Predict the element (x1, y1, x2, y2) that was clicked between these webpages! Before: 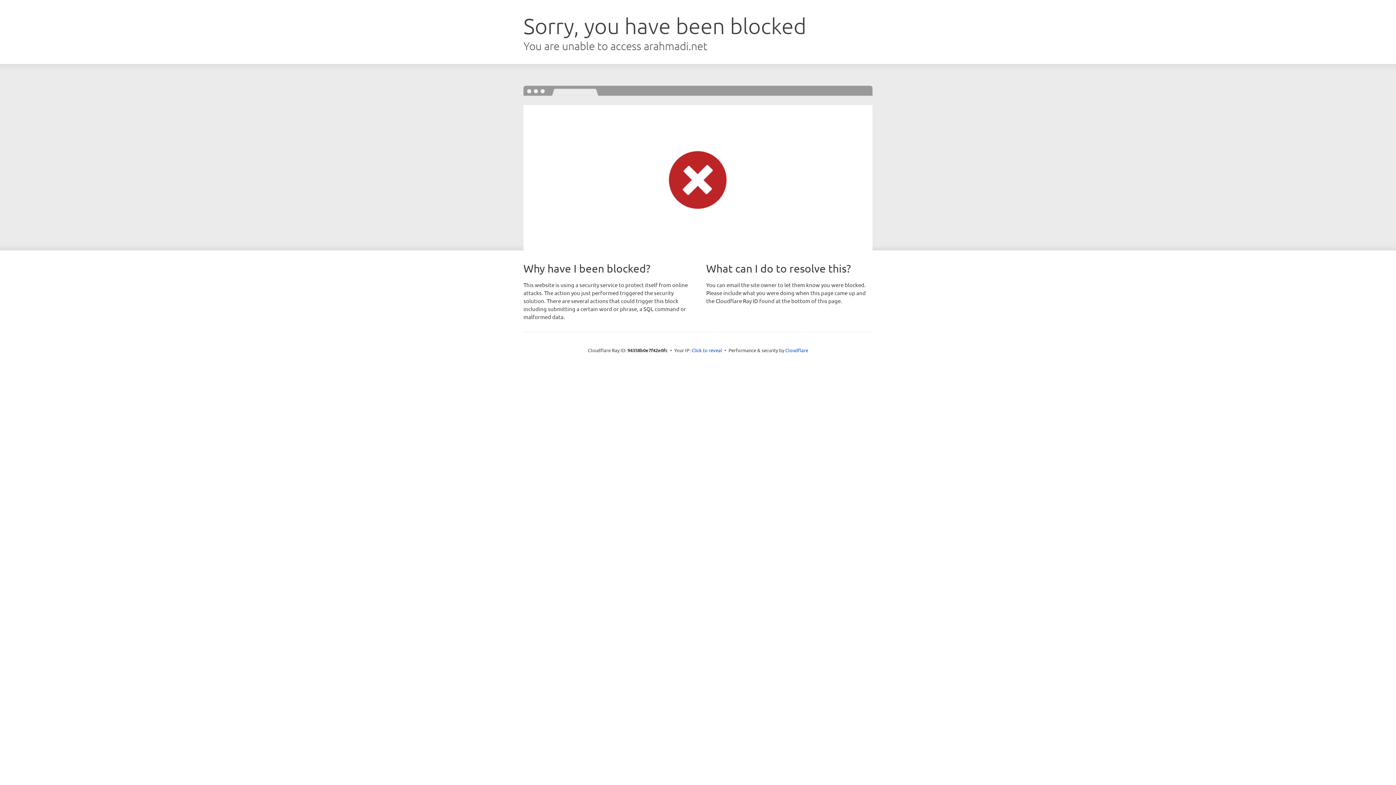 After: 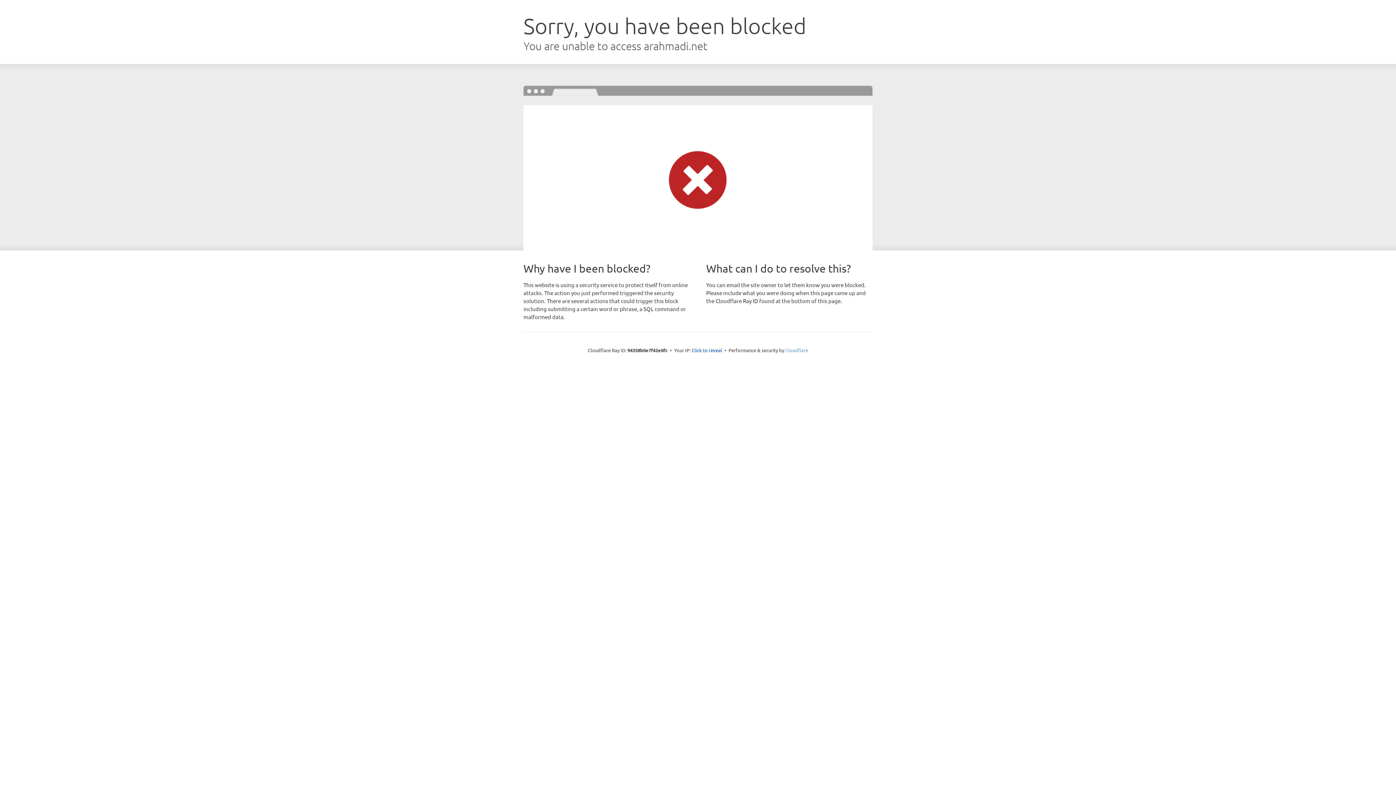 Action: bbox: (785, 347, 808, 353) label: Cloudflare